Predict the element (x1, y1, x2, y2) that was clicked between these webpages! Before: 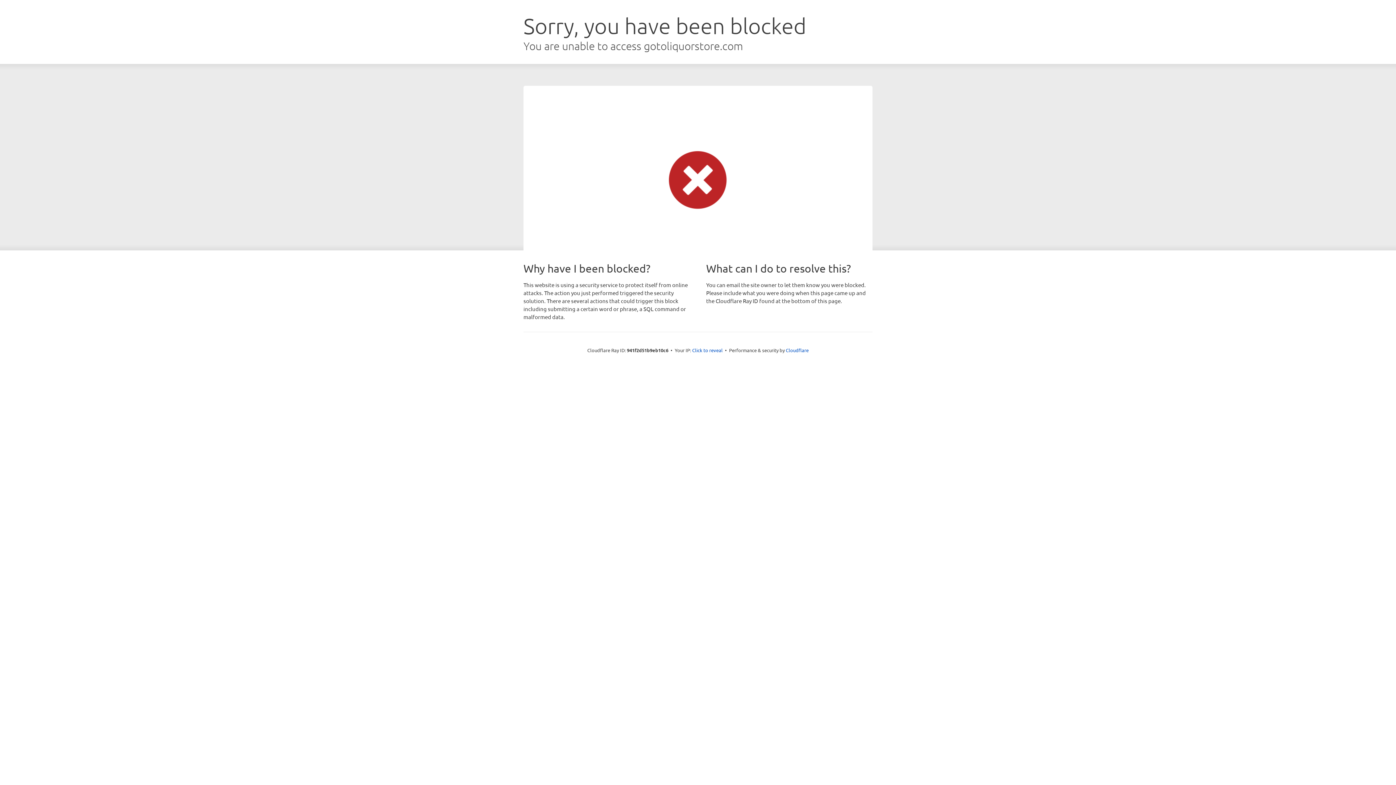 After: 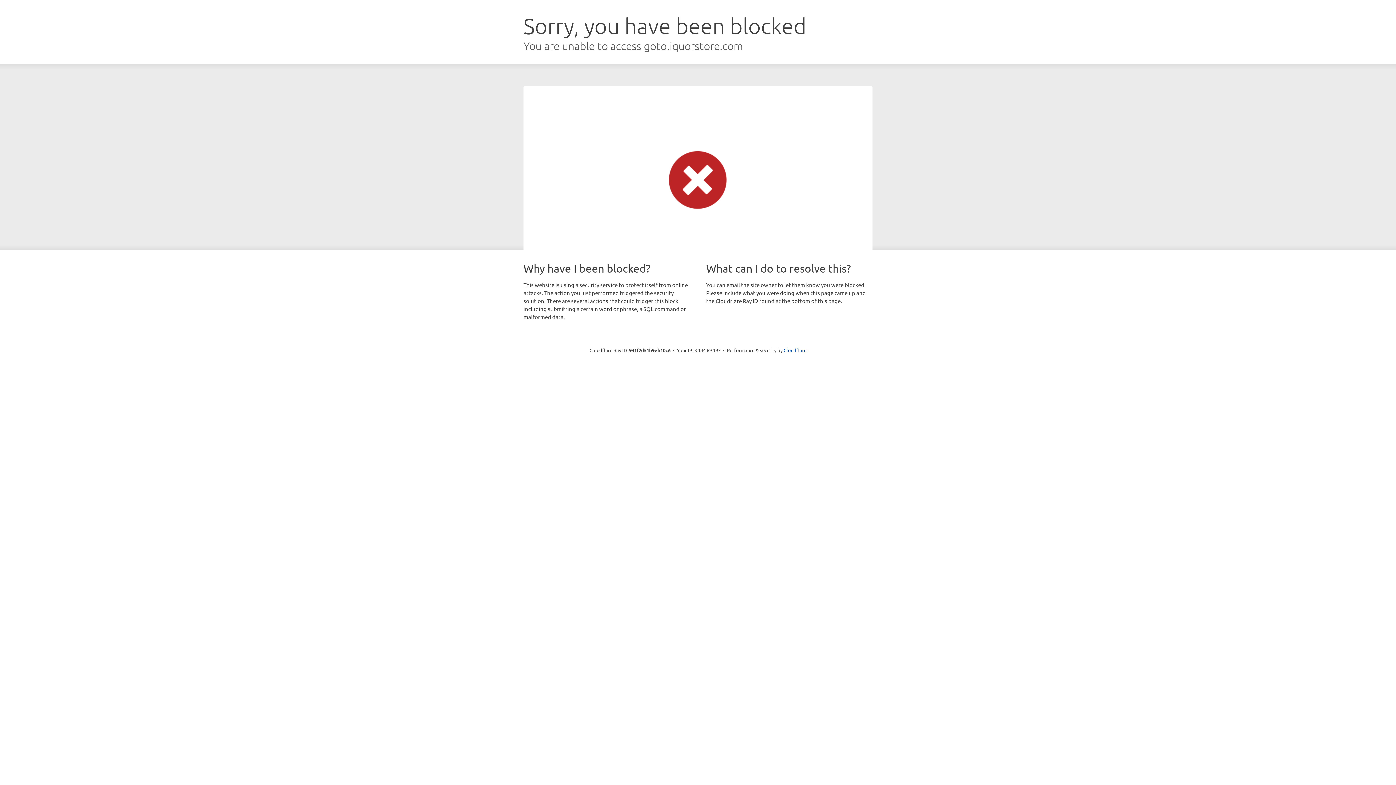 Action: bbox: (692, 346, 722, 353) label: Click to reveal